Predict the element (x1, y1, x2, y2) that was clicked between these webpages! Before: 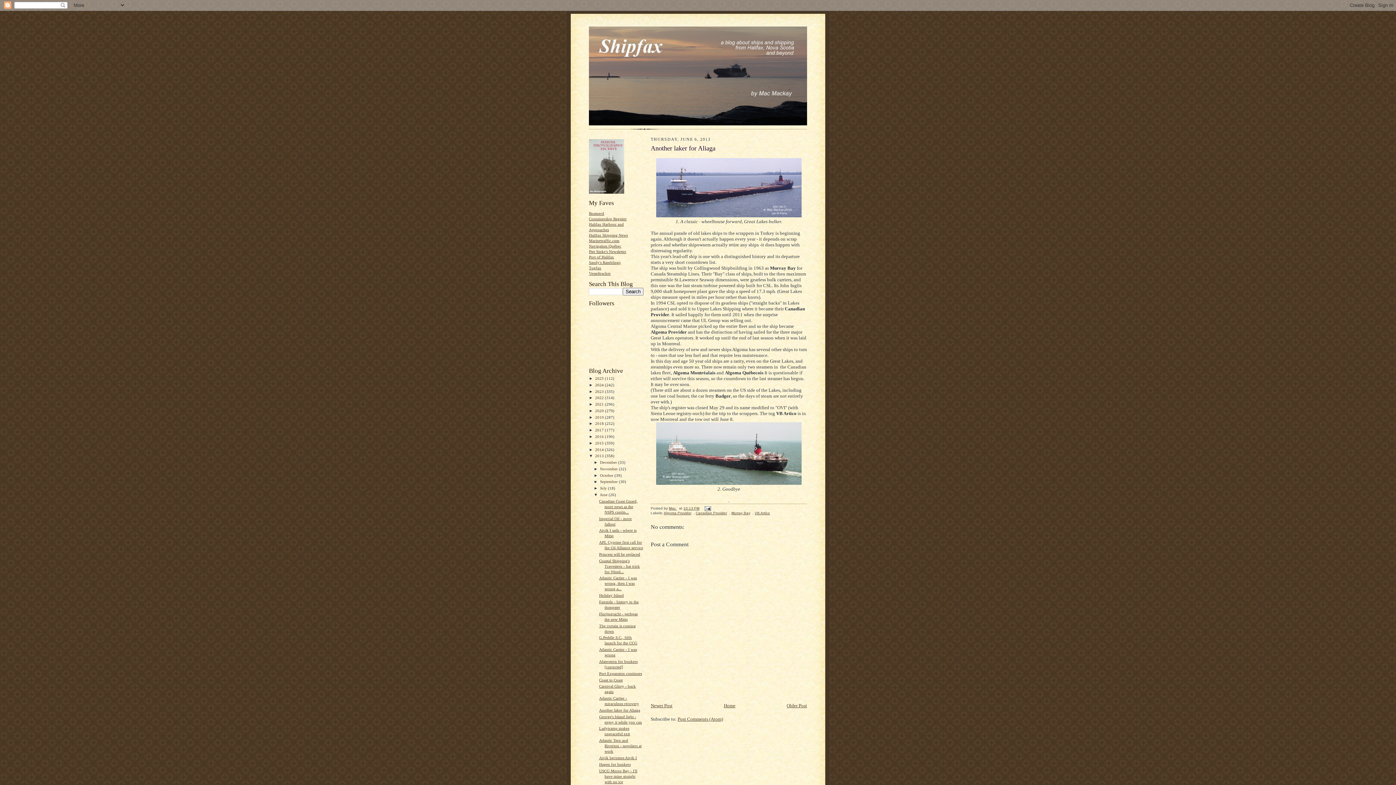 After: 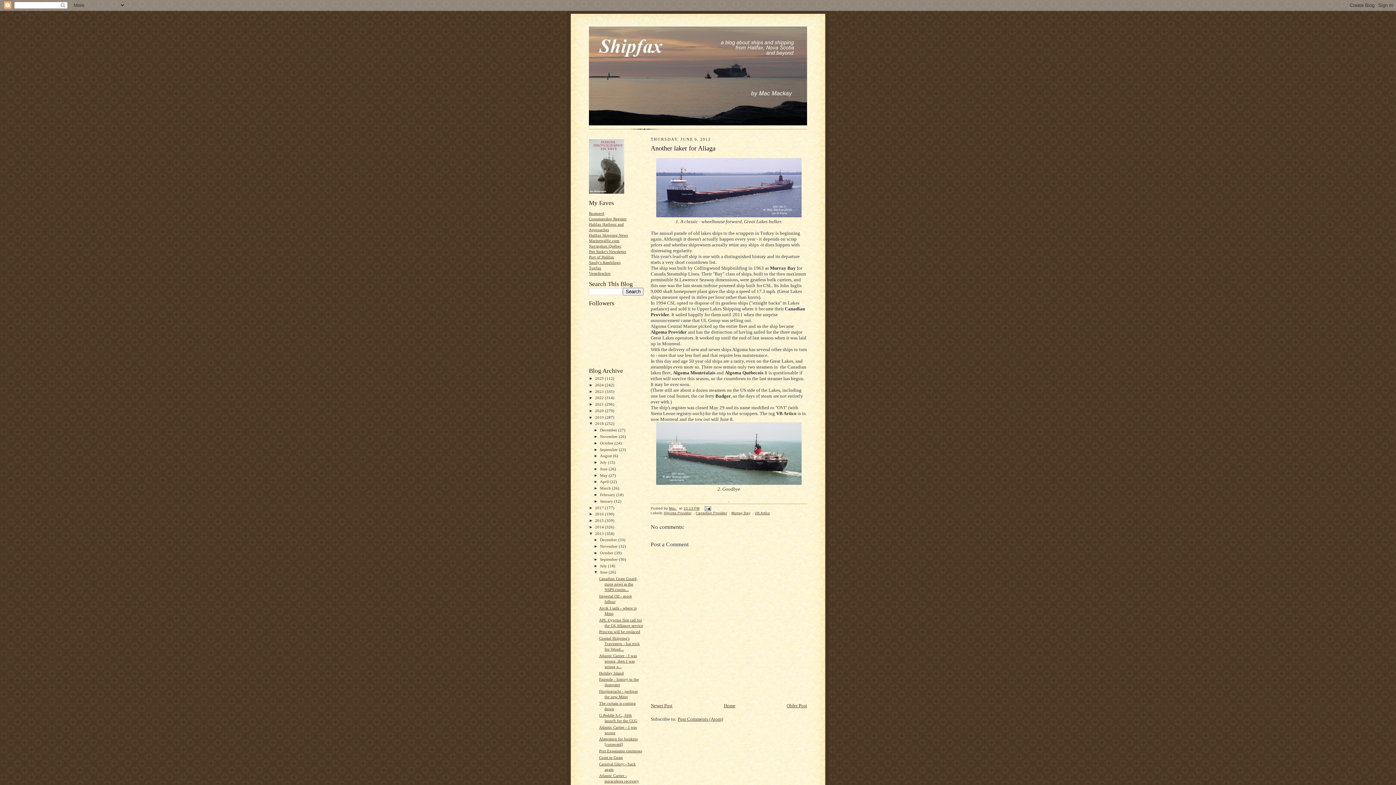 Action: label: ►   bbox: (589, 421, 595, 425)